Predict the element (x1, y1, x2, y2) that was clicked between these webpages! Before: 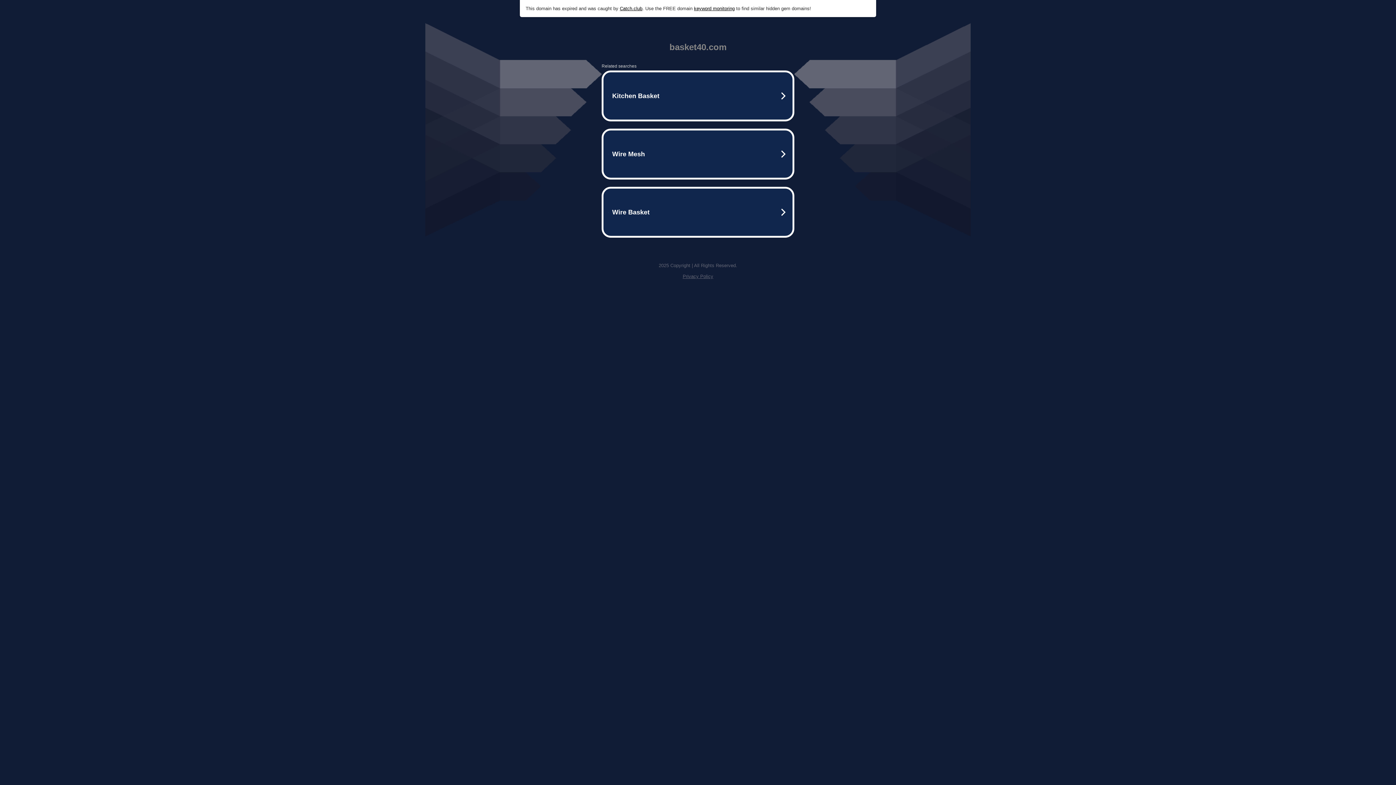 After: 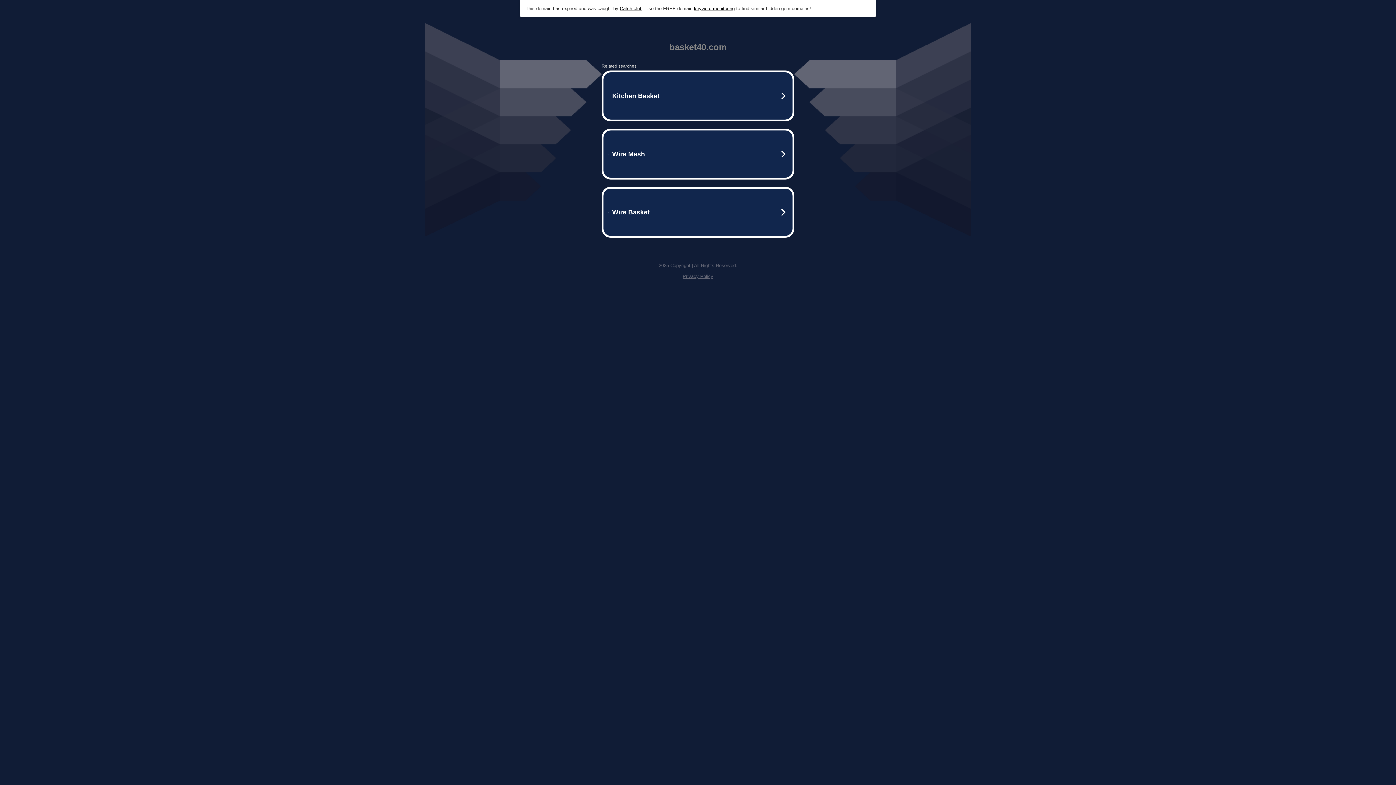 Action: label: . Use the FREE domain  bbox: (642, 5, 694, 11)